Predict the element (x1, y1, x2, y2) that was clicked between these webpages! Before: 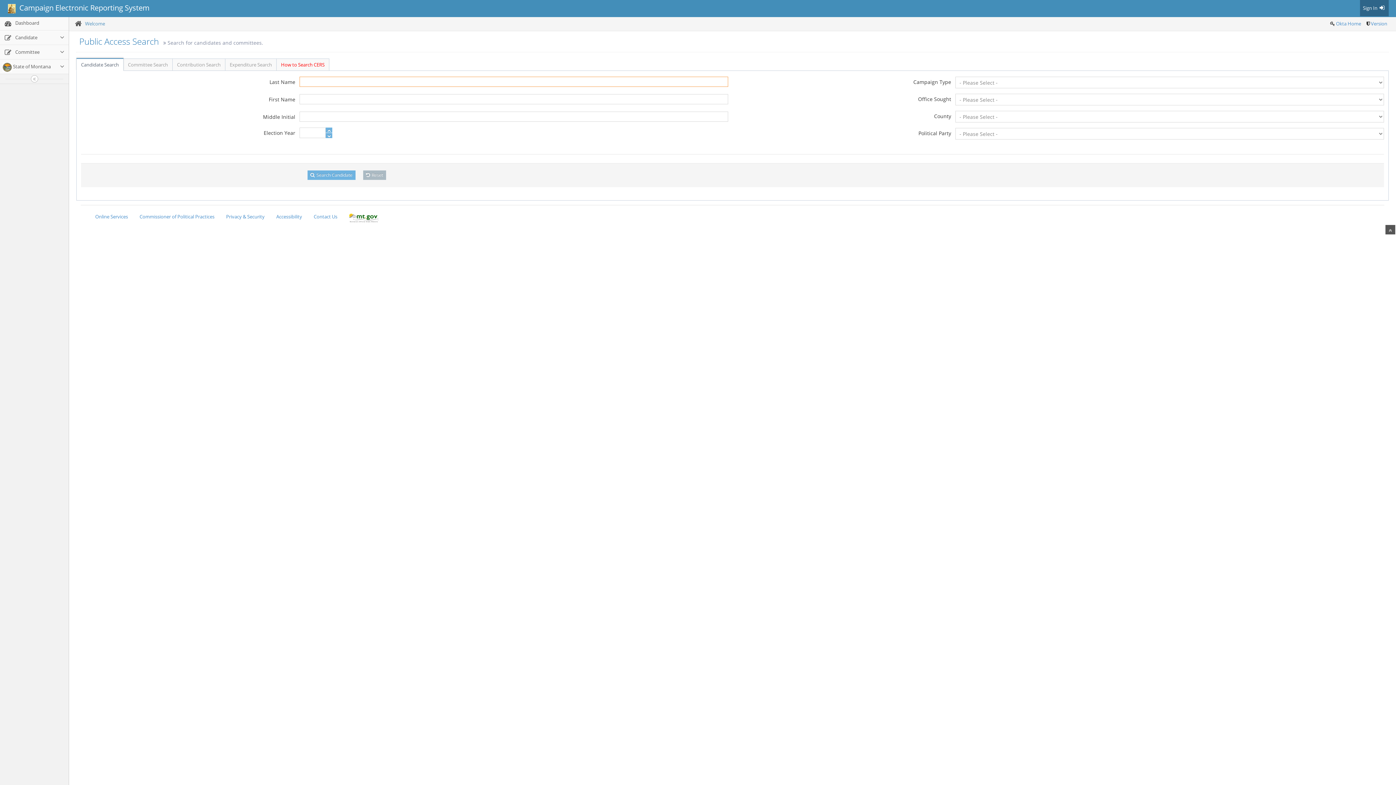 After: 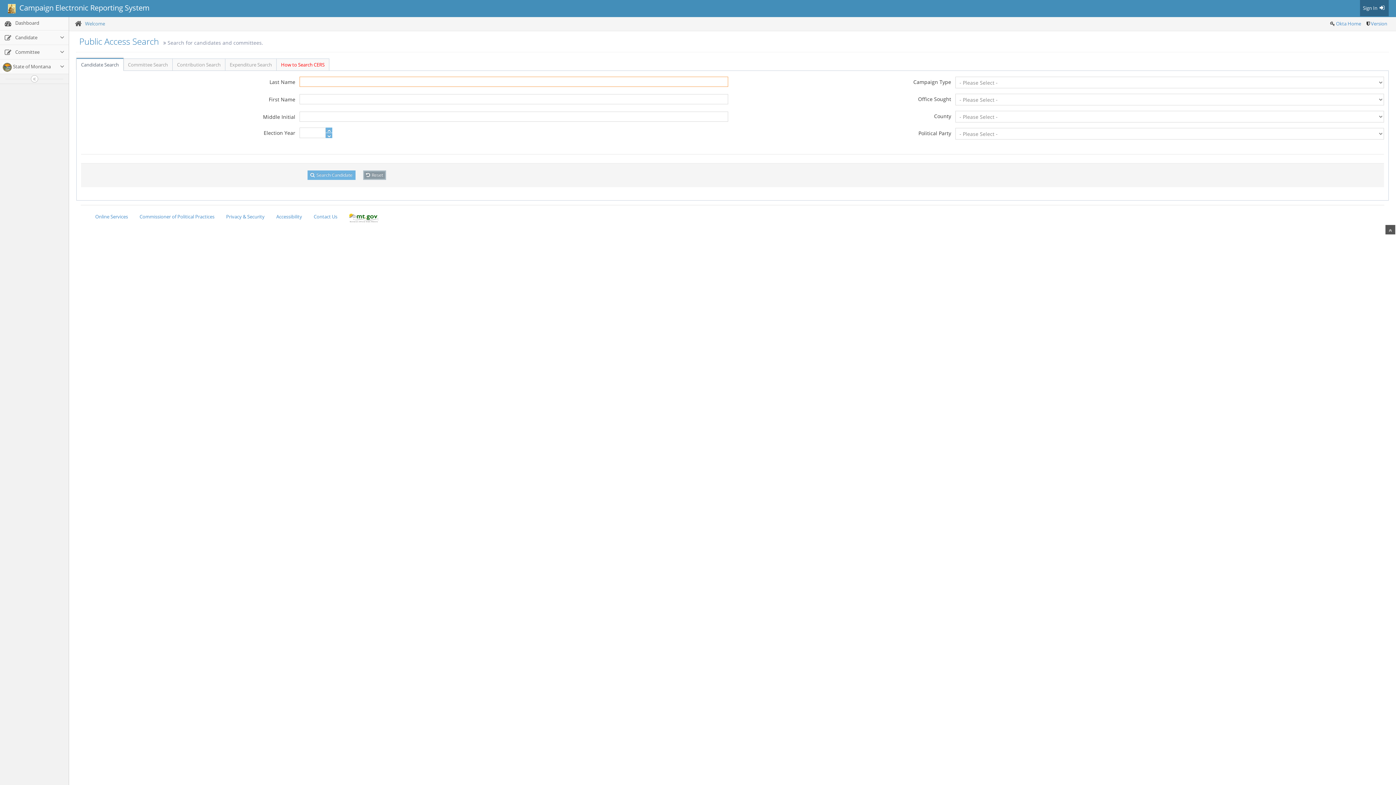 Action: bbox: (363, 170, 386, 180) label:  Reset